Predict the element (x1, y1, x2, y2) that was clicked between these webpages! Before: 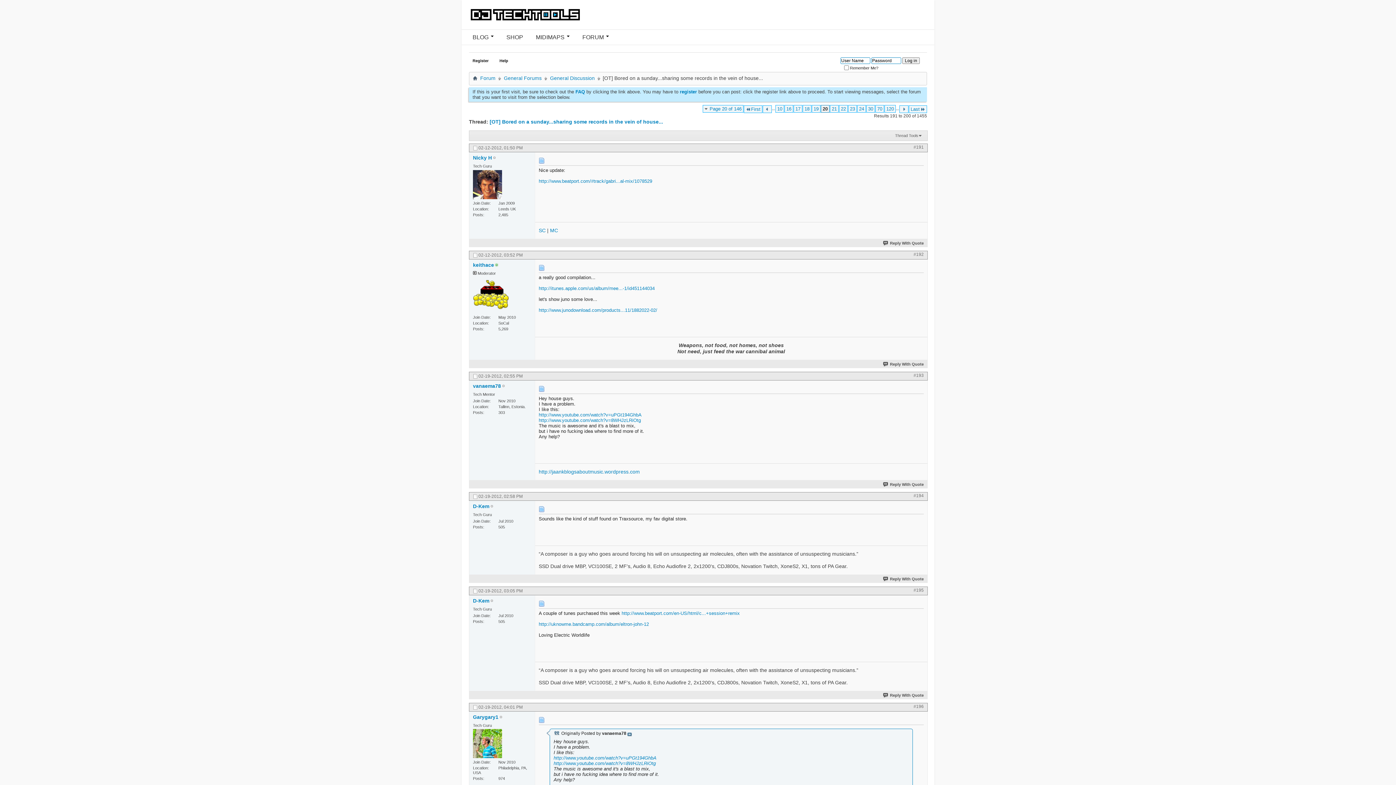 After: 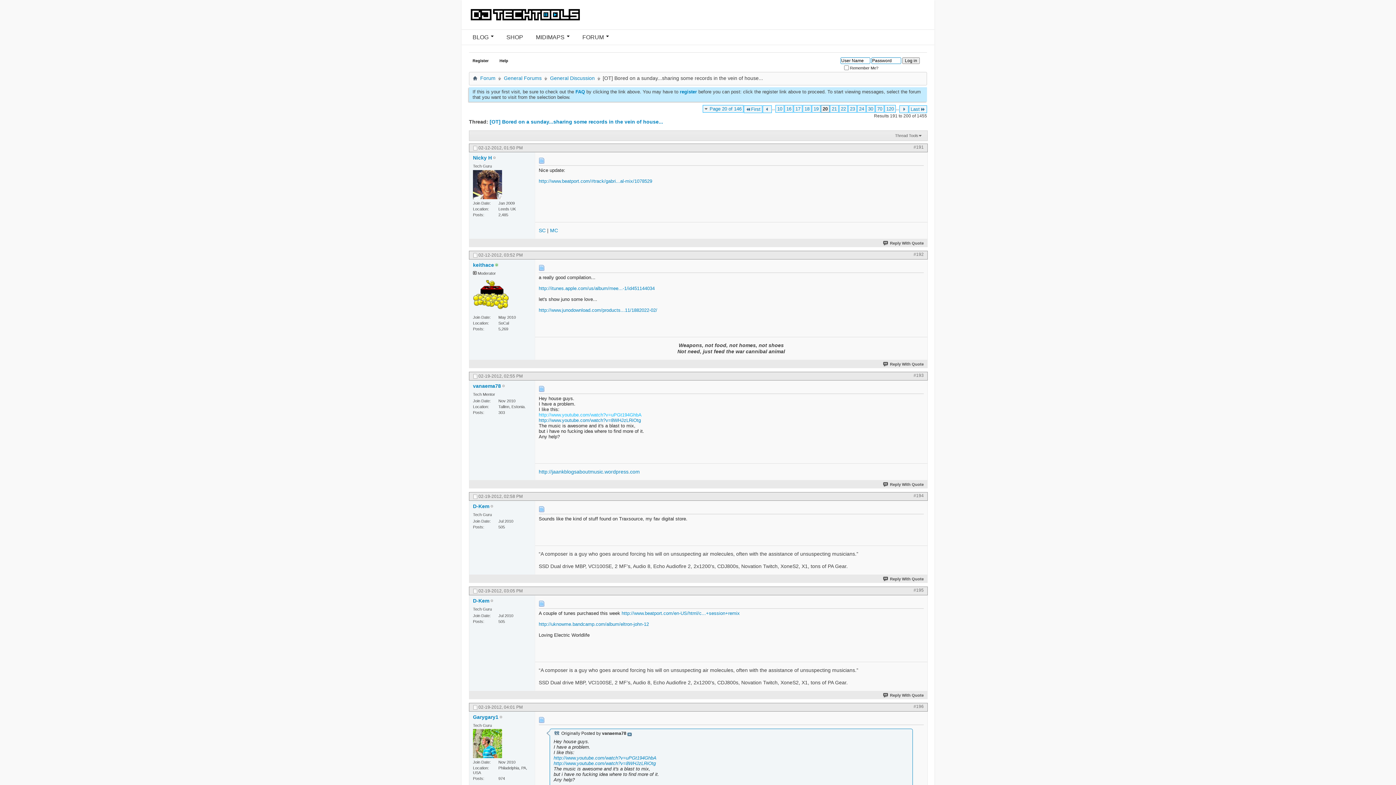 Action: bbox: (538, 412, 641, 417) label: http://www.youtube.com/watch?v=uPGt194GhbA